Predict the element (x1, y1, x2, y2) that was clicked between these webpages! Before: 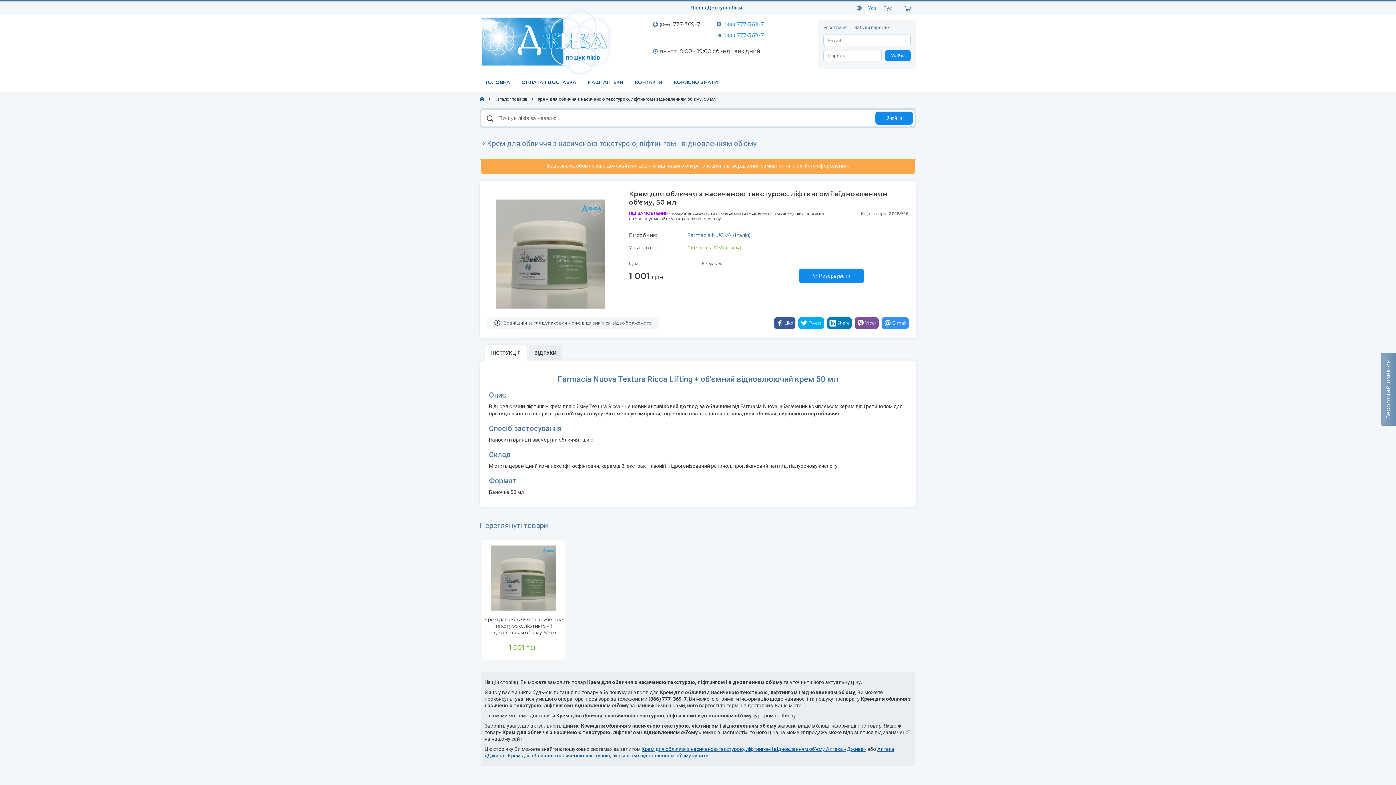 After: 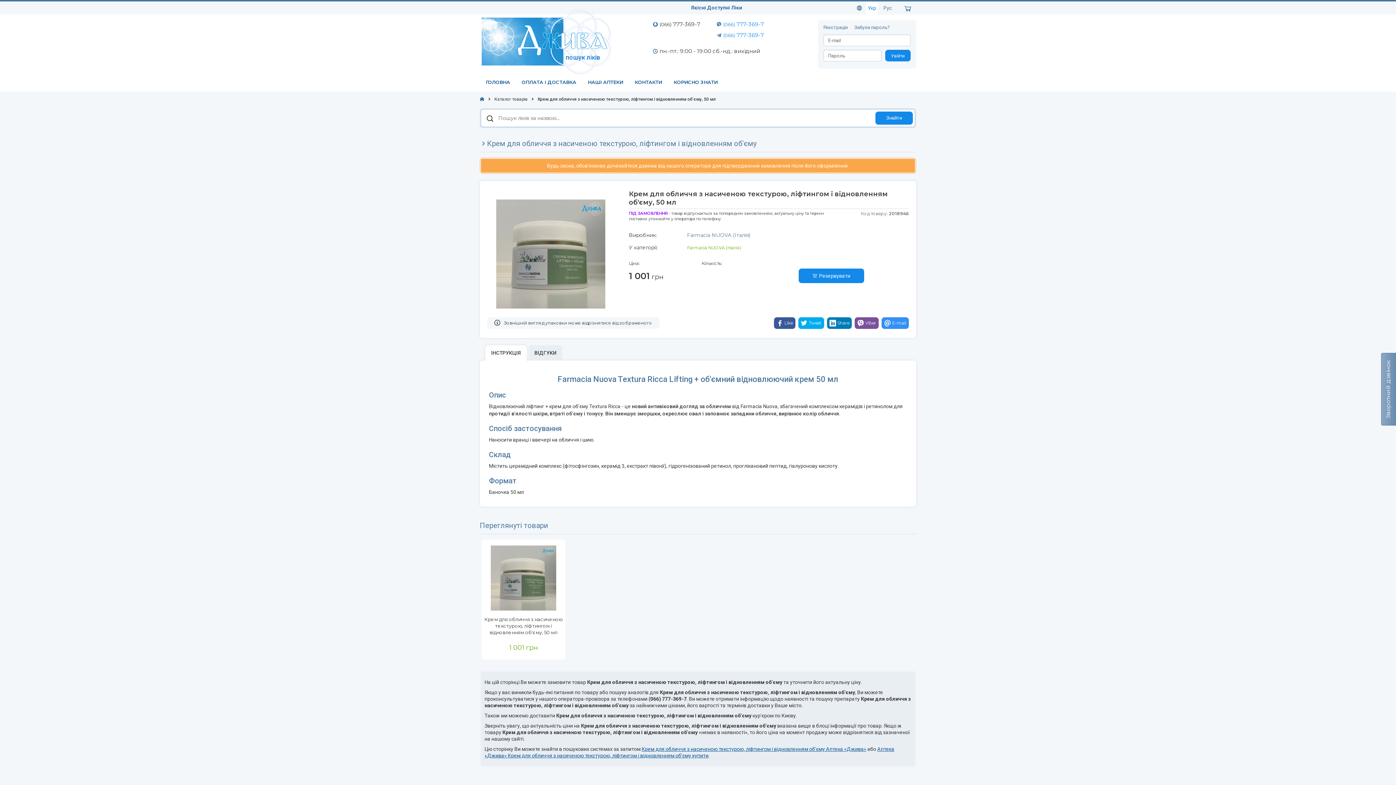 Action: bbox: (723, 20, 764, 27) label: (066) 777-369-7